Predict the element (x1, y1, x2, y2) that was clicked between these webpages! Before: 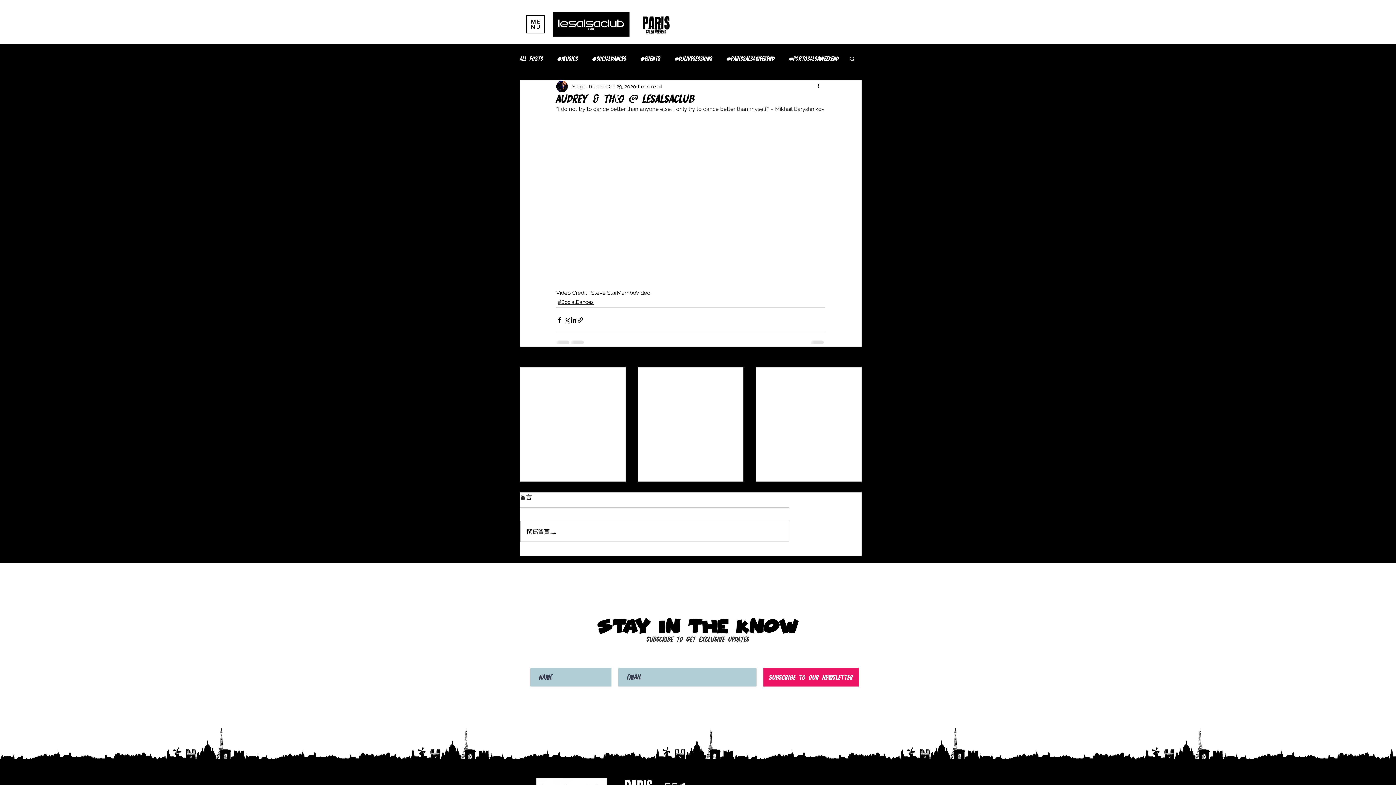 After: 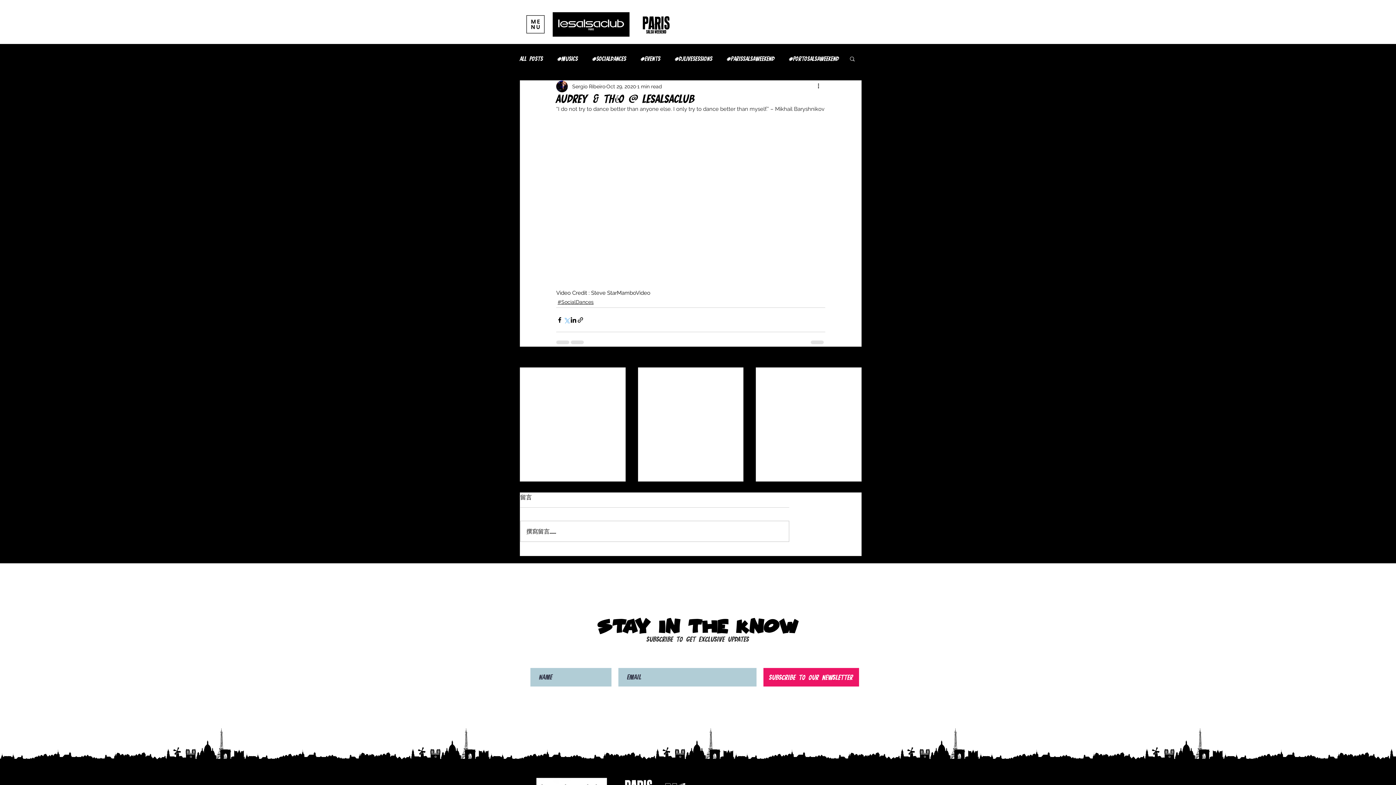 Action: label: Share via X (Twitter) bbox: (563, 316, 570, 323)